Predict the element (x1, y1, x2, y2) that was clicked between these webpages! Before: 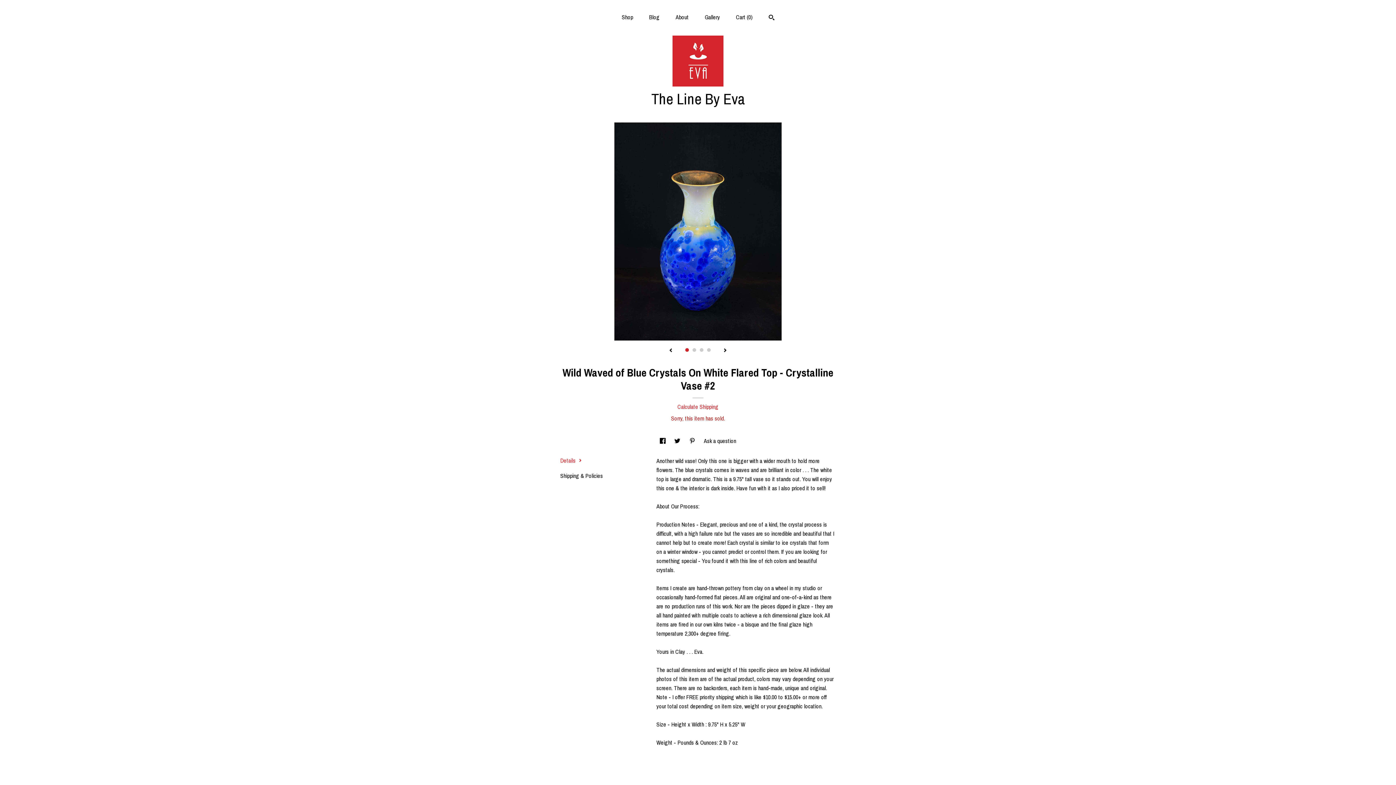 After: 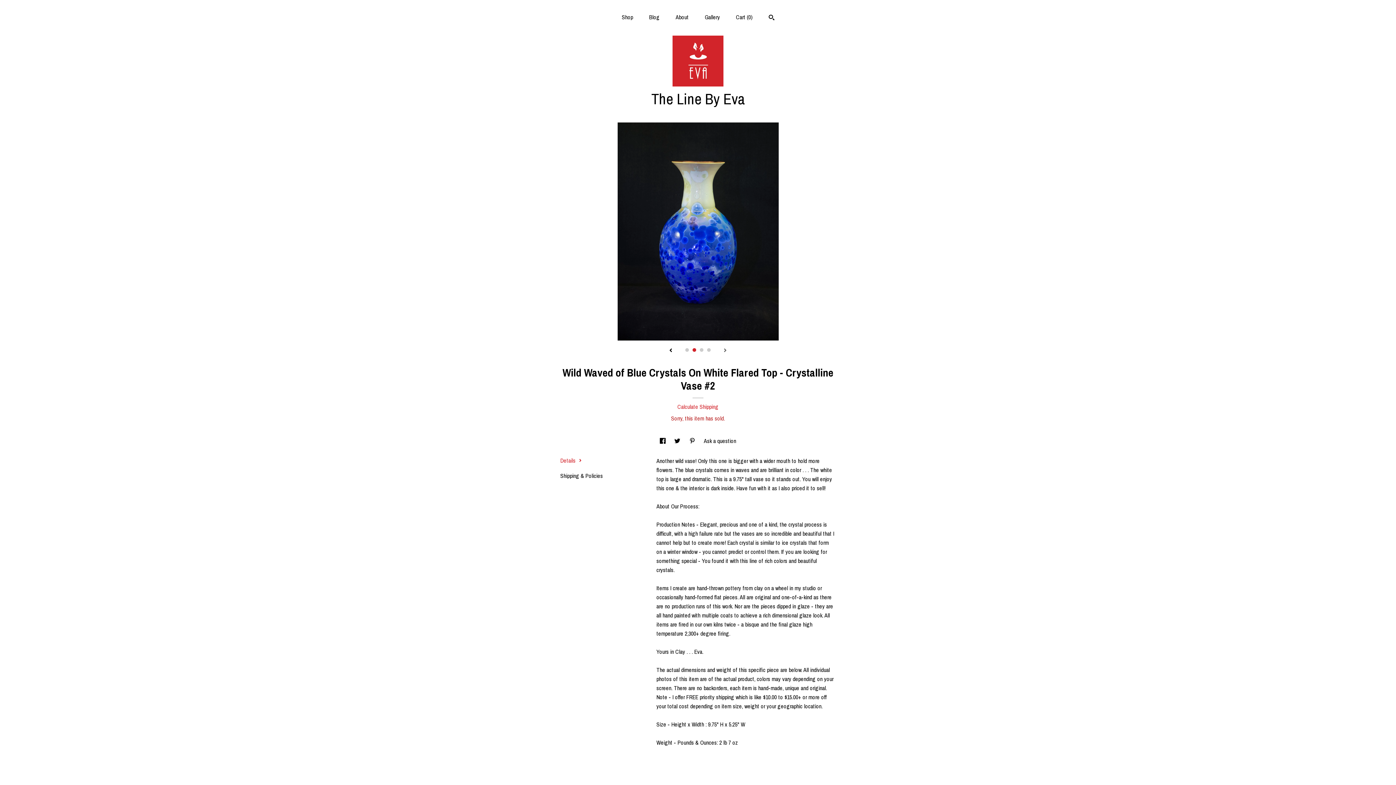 Action: bbox: (723, 348, 727, 353) label: show next listing image